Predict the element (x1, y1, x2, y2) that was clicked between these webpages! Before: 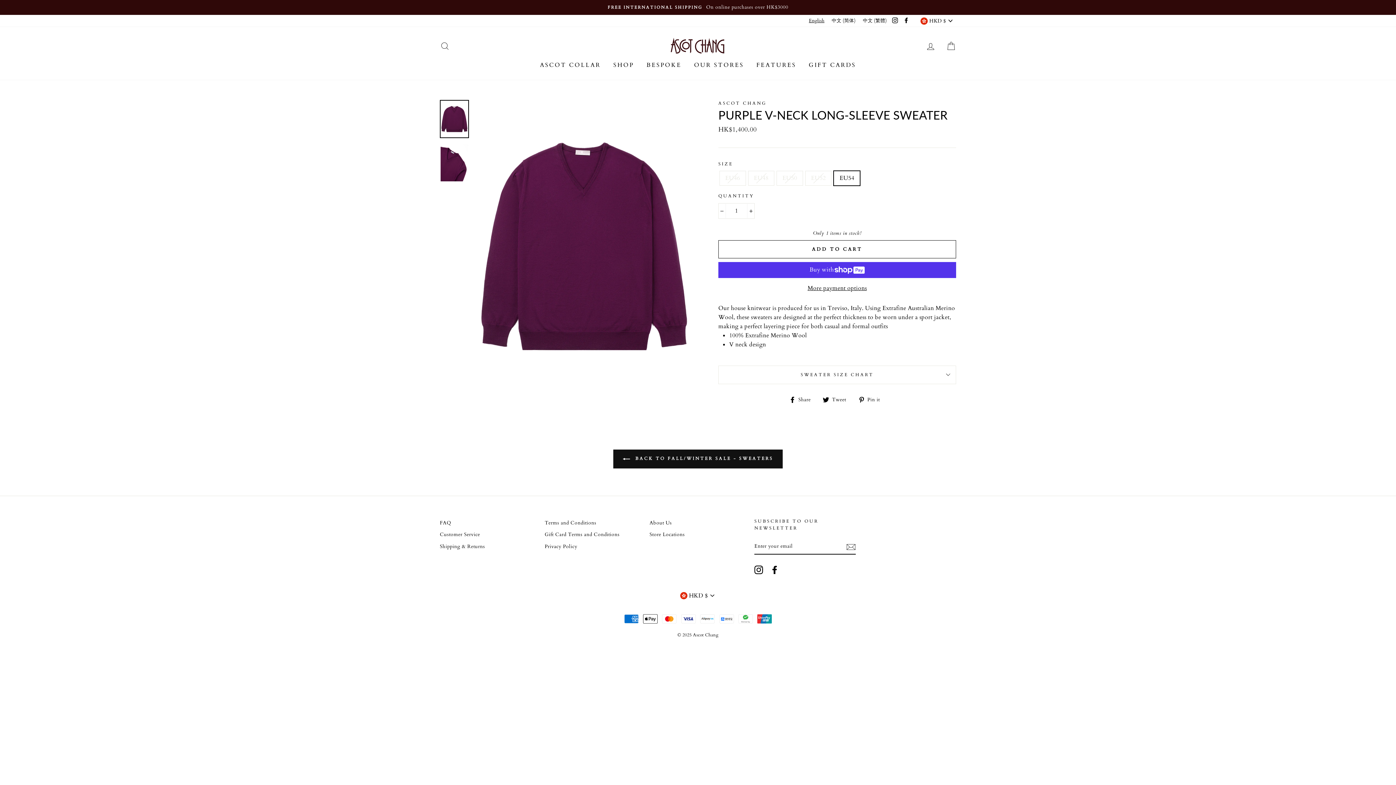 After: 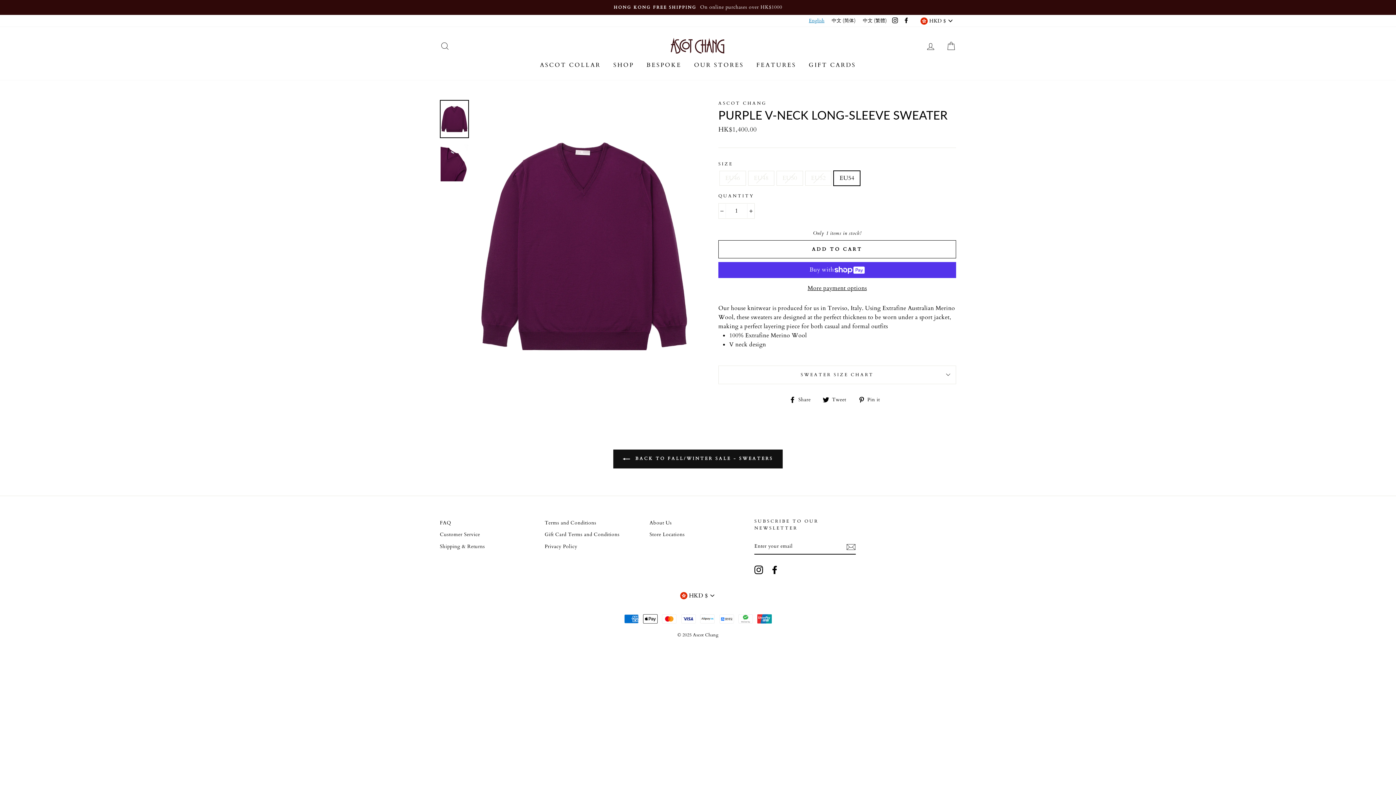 Action: label: English bbox: (805, 16, 828, 25)